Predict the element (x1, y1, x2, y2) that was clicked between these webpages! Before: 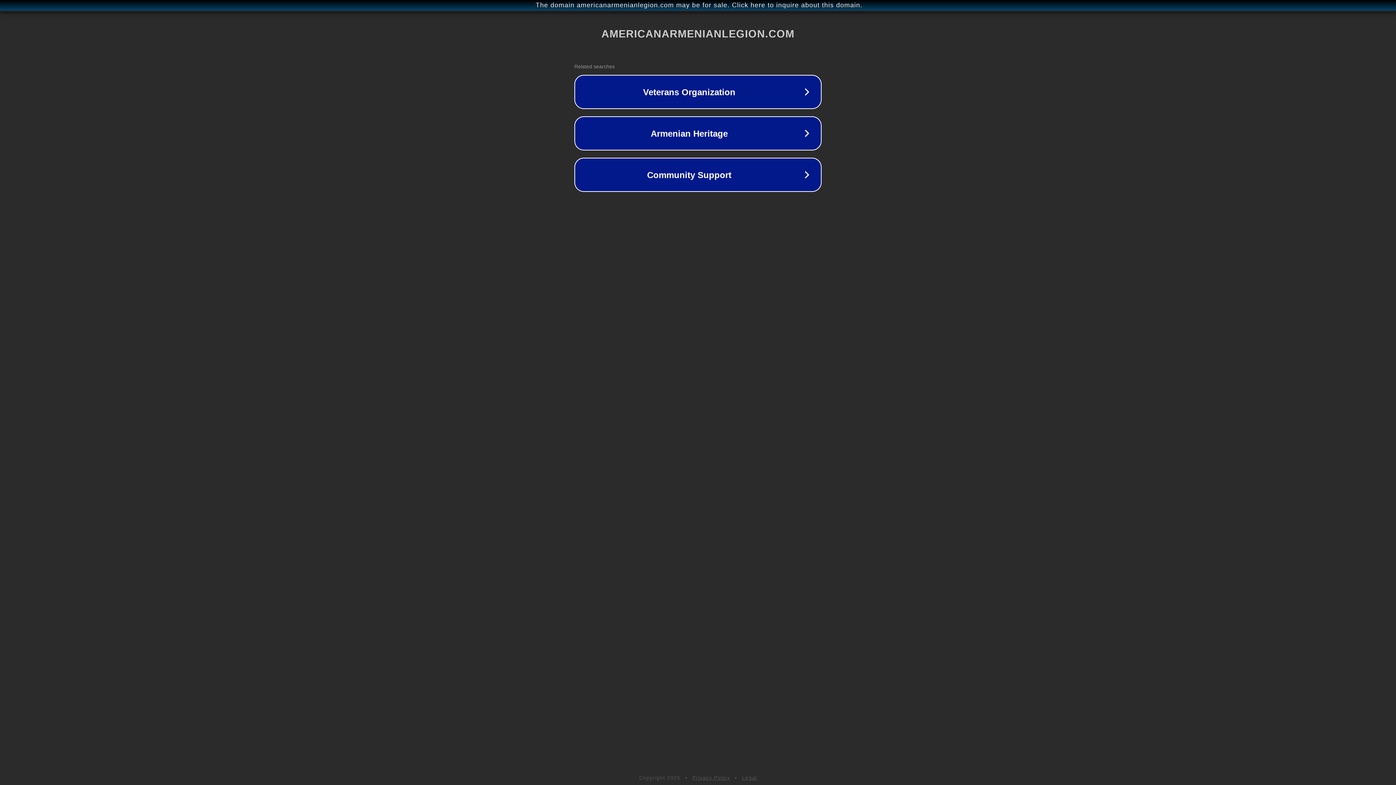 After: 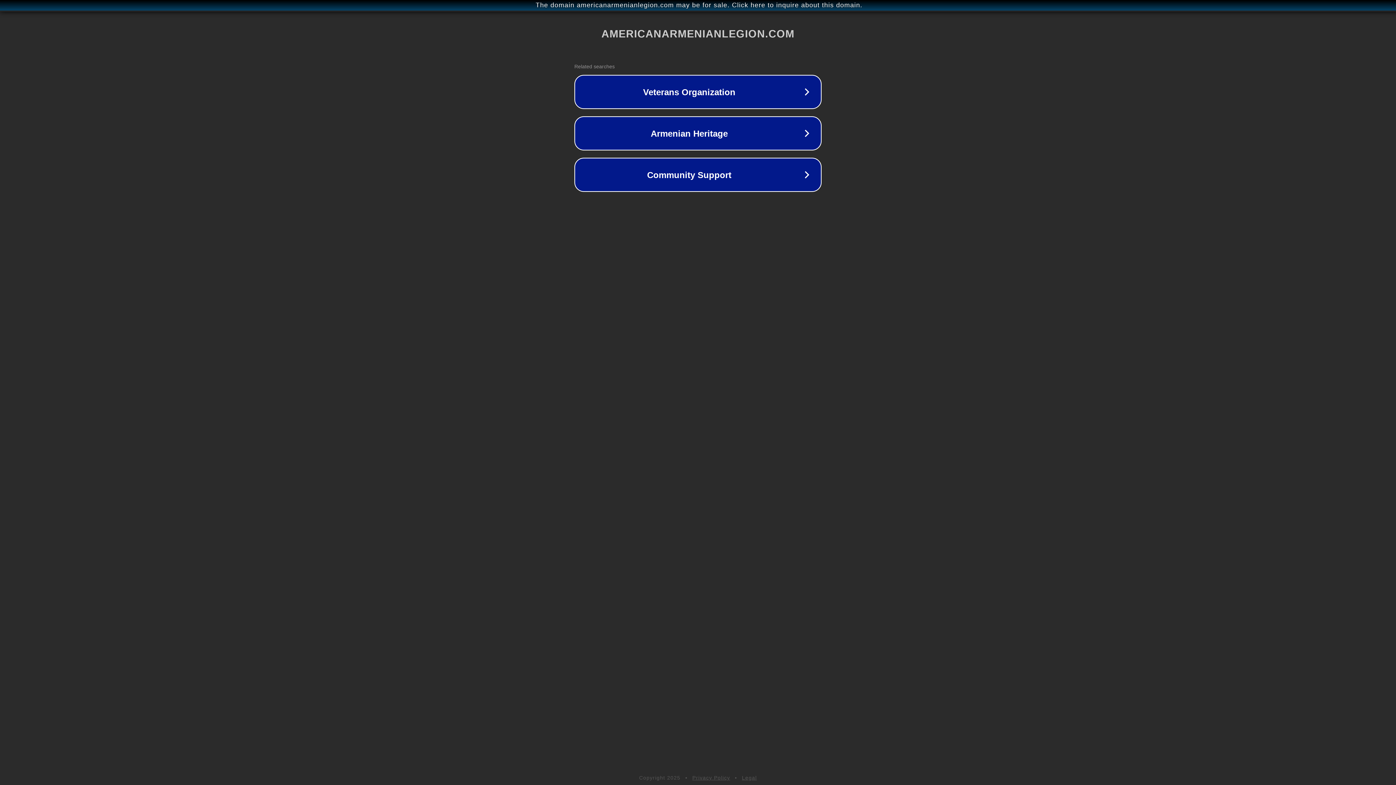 Action: bbox: (692, 775, 730, 781) label: Privacy Policy